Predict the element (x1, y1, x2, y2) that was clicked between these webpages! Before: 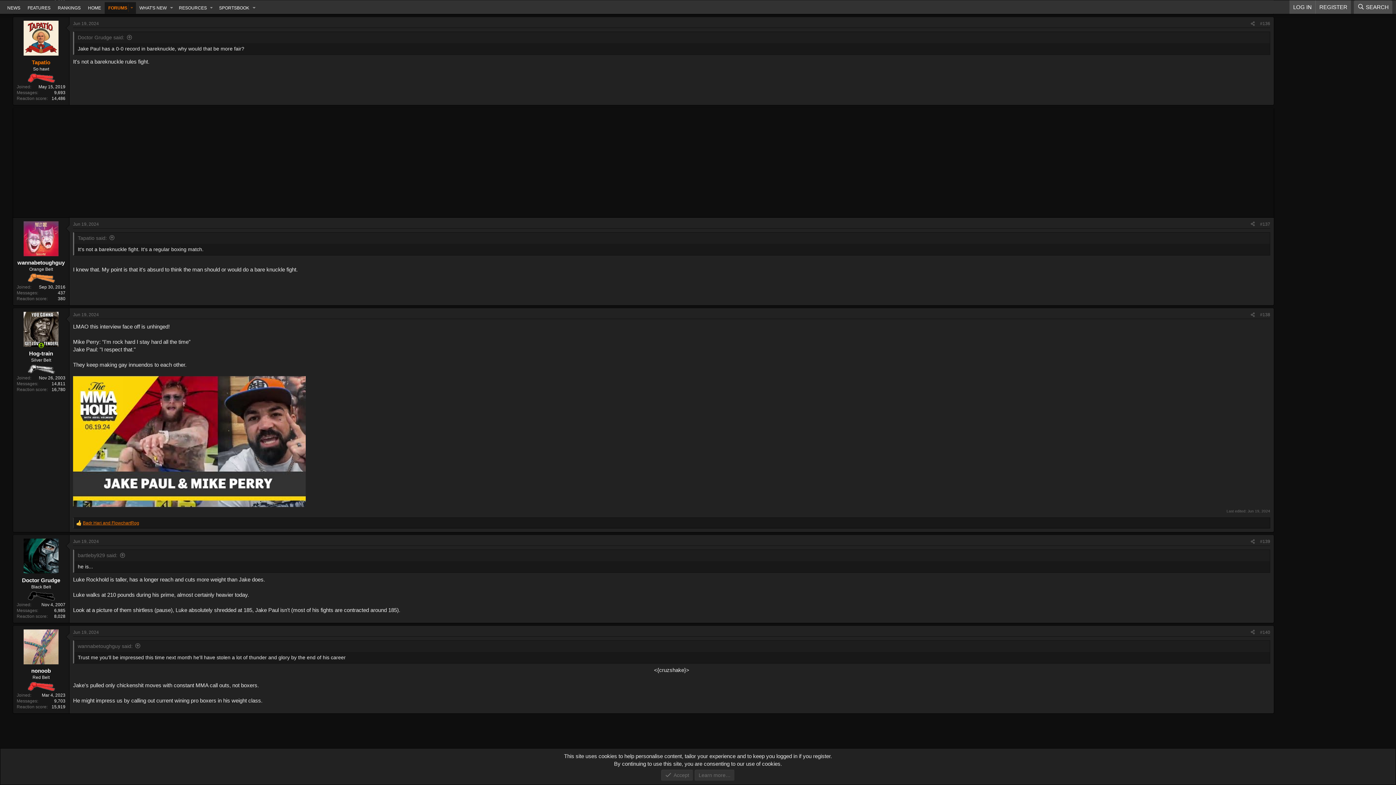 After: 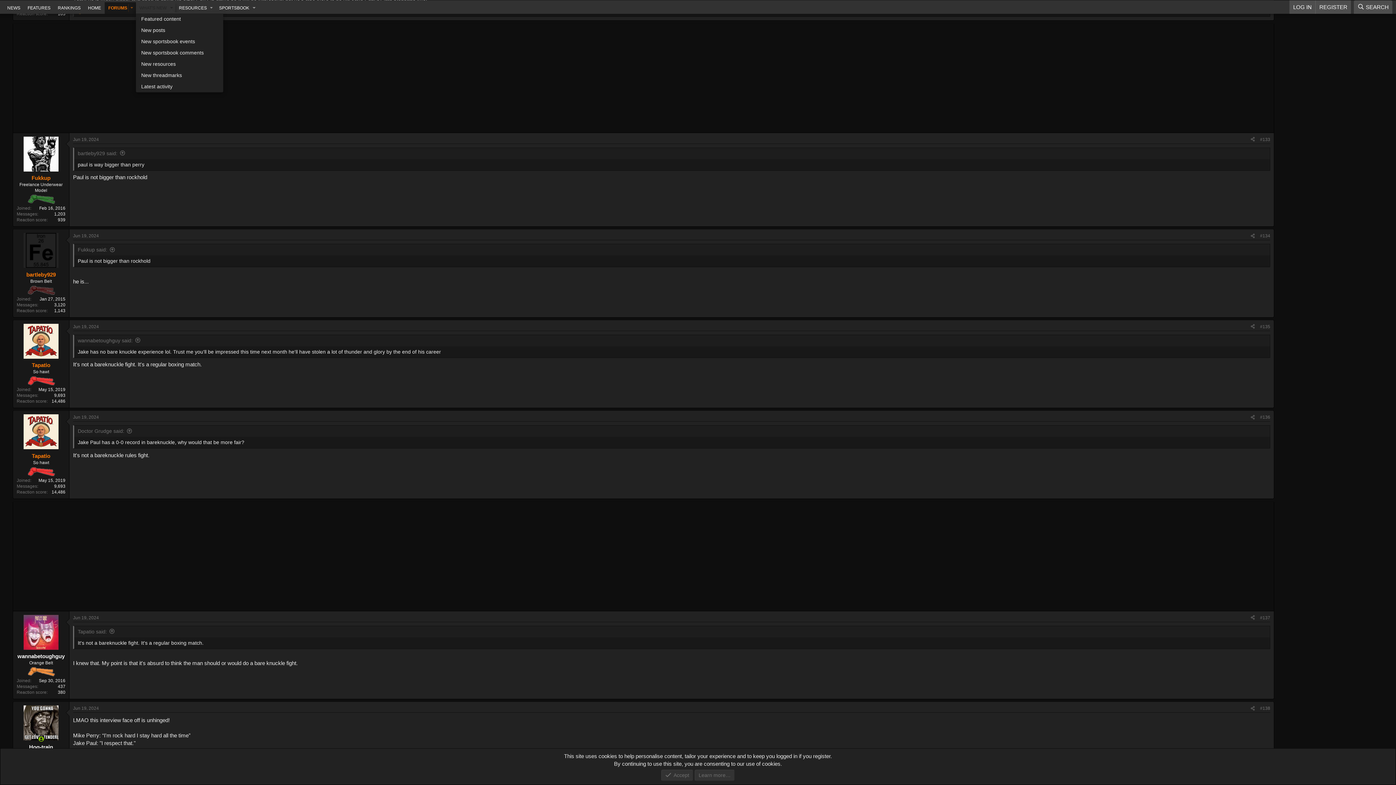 Action: bbox: (167, 1, 175, 13) label: Toggle expanded